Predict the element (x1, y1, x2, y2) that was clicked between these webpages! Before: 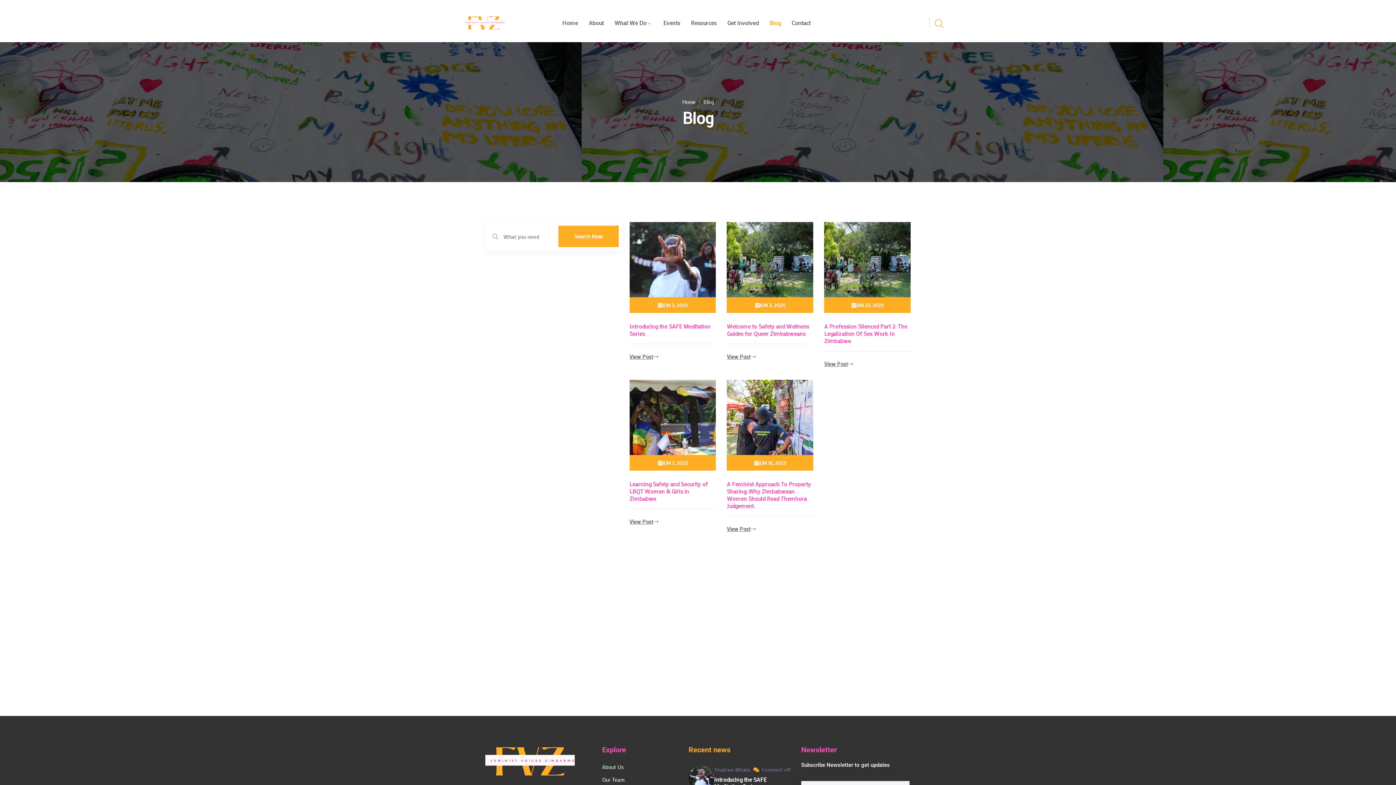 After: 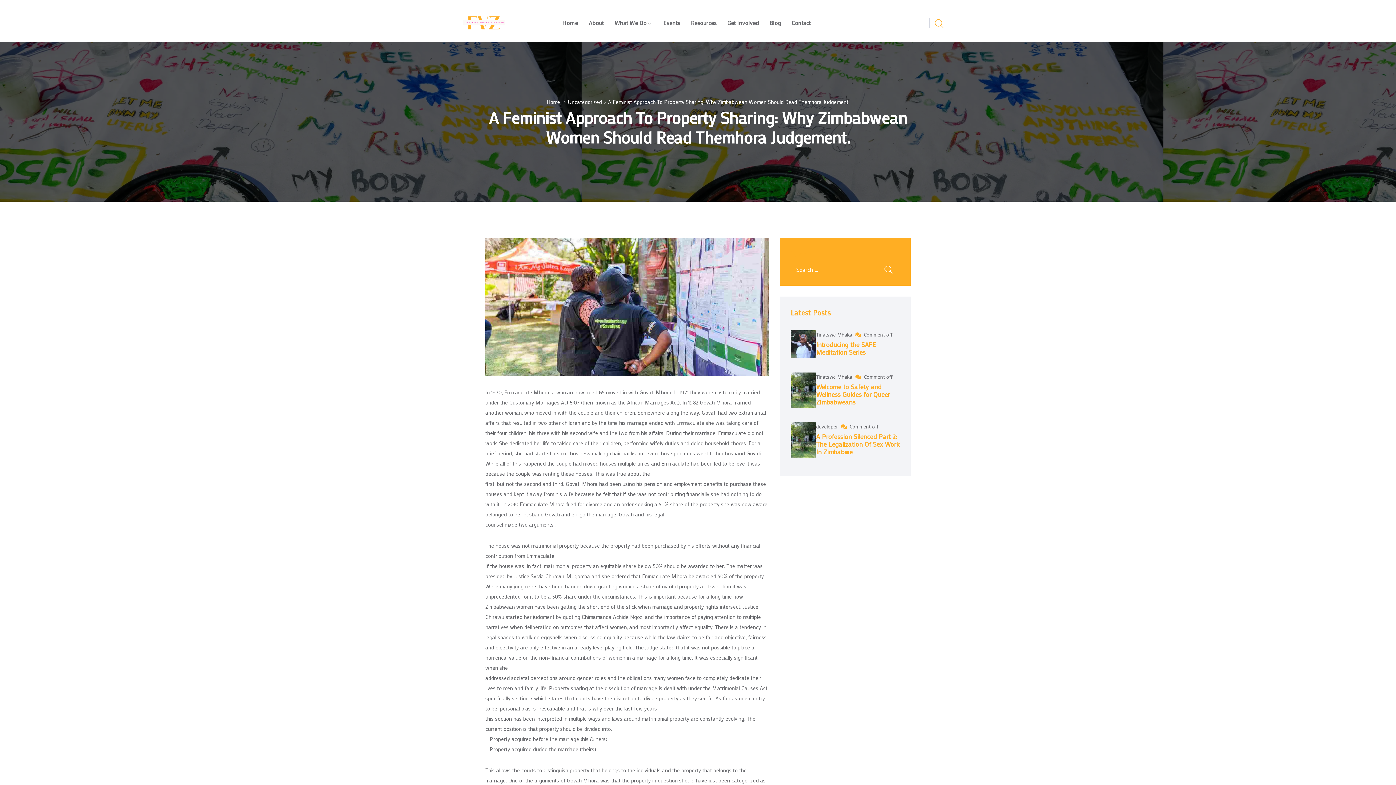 Action: bbox: (727, 380, 813, 470)